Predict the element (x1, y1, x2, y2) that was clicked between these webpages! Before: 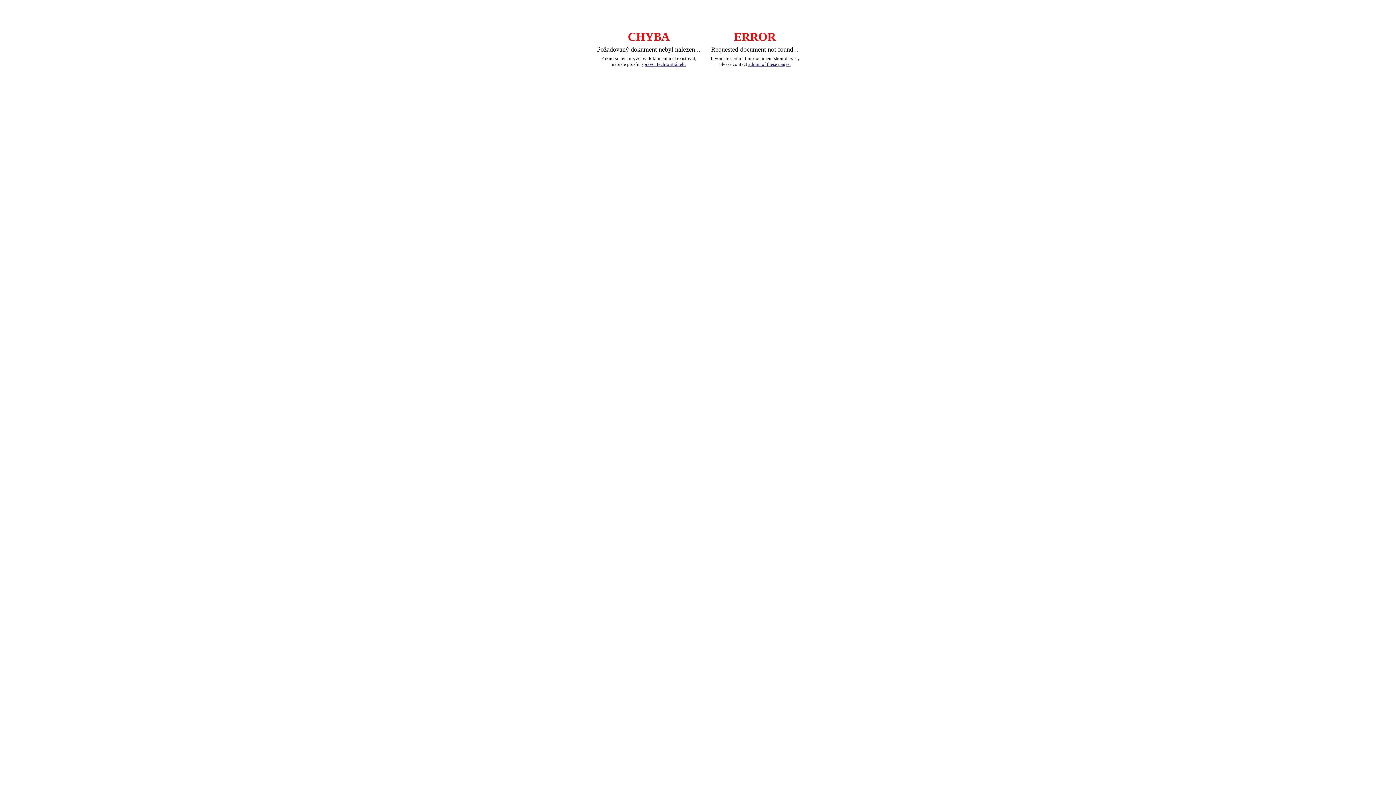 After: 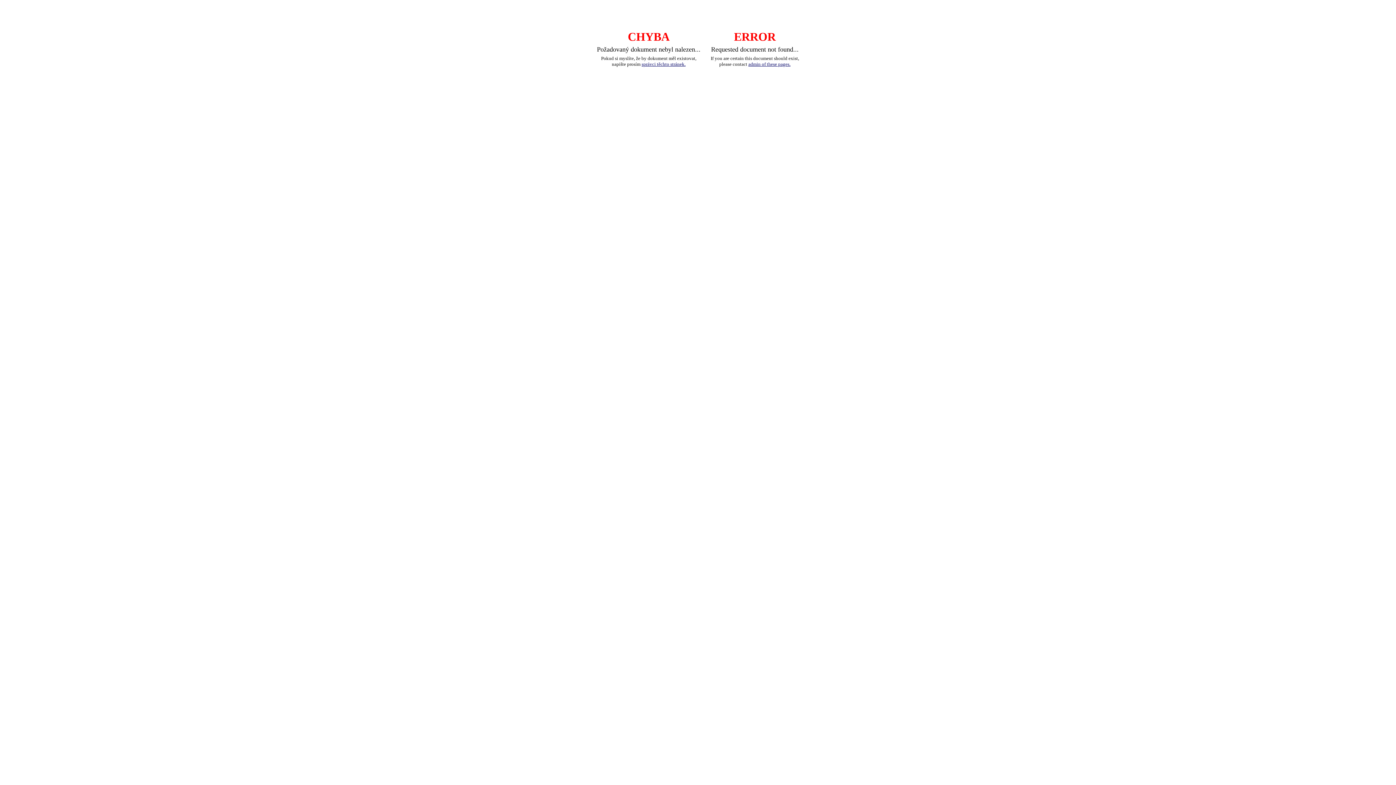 Action: bbox: (748, 61, 790, 66) label: admin of these pages.